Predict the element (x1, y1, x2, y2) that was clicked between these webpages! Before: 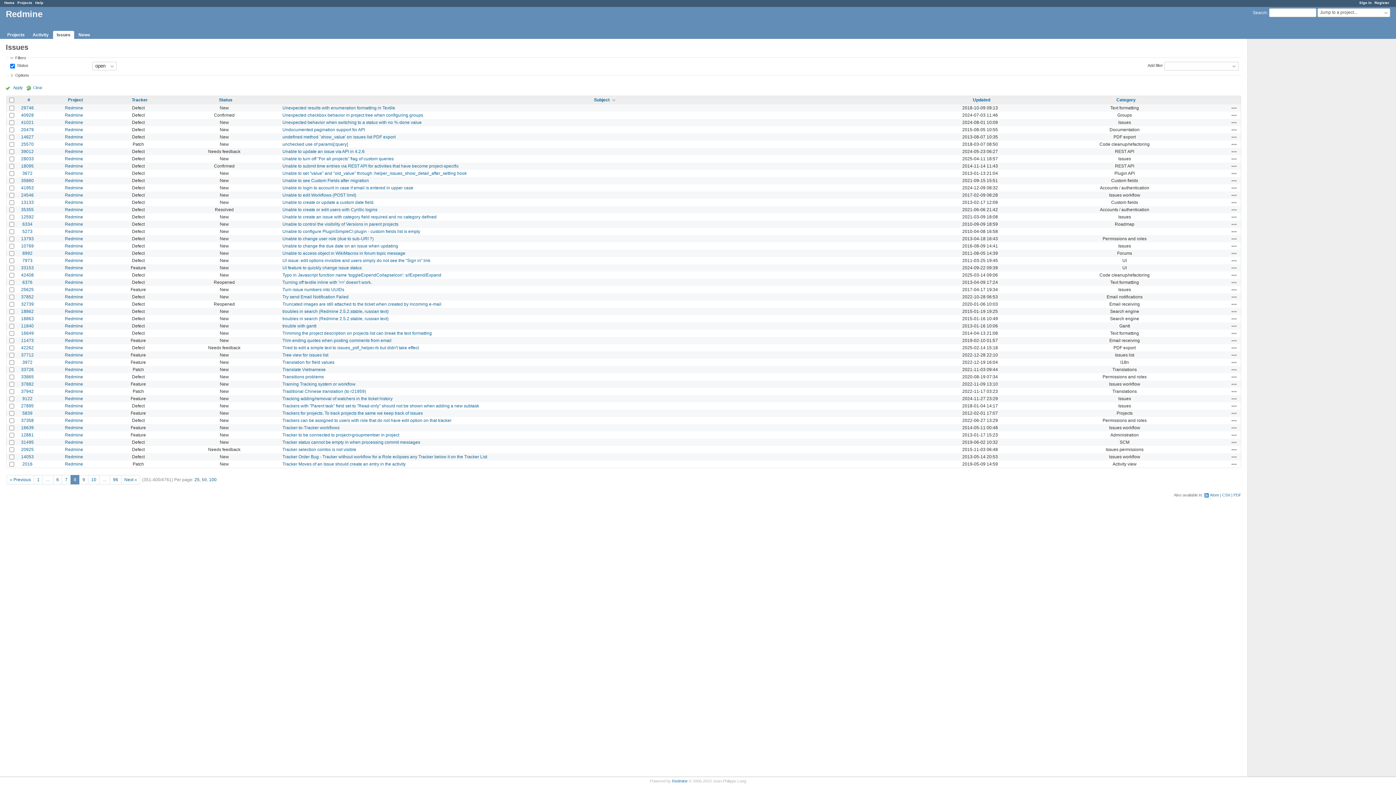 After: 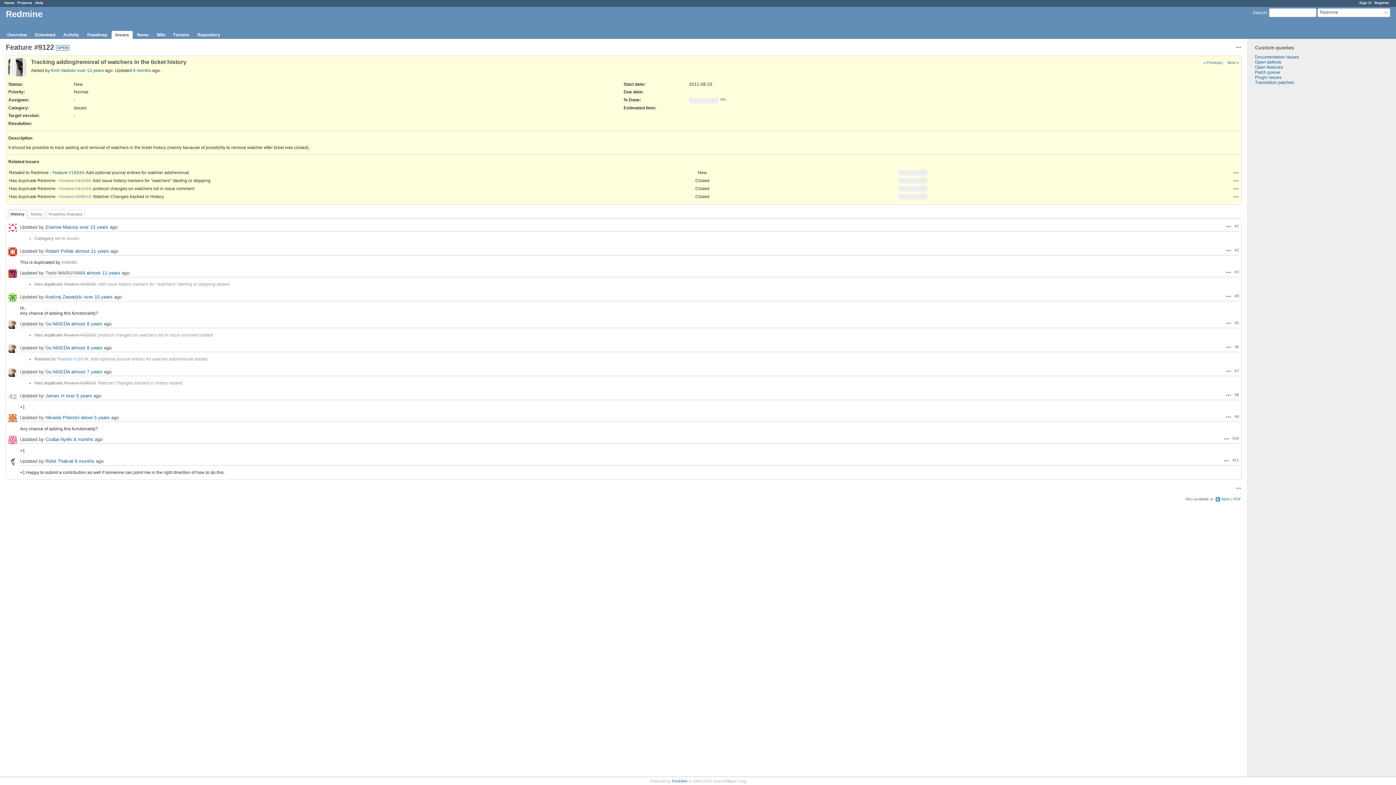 Action: label: 9122 bbox: (22, 396, 32, 401)